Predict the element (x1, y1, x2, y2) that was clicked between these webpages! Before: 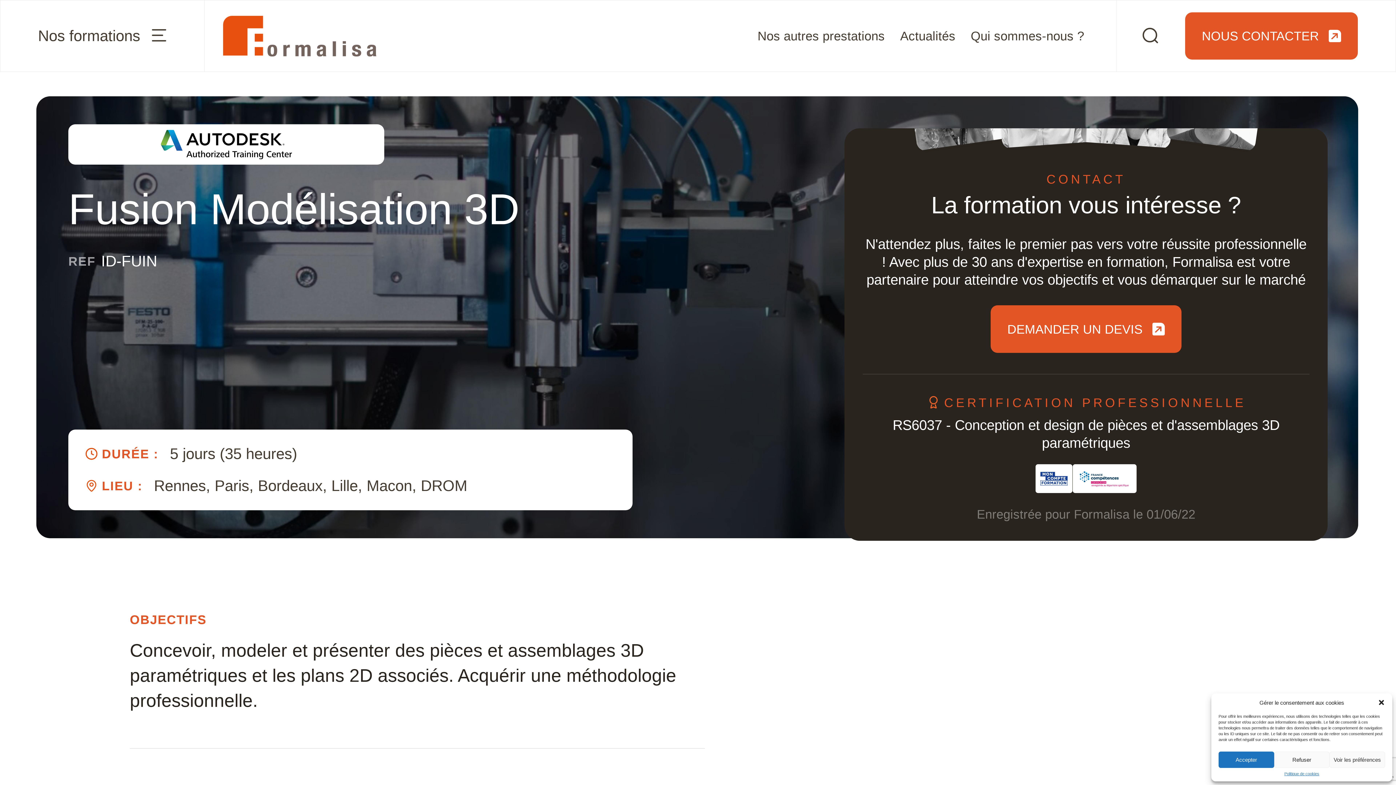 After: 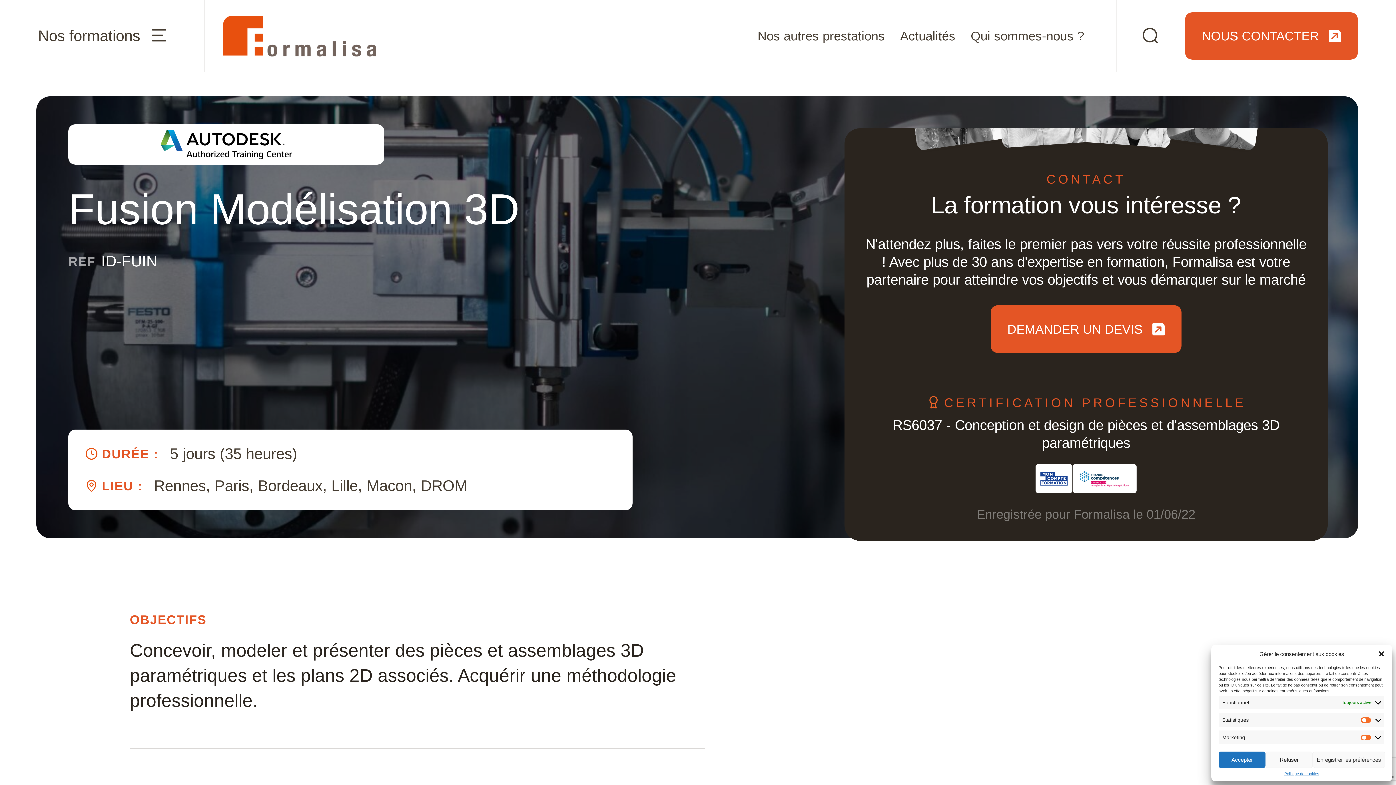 Action: bbox: (1329, 752, 1385, 768) label: Voir les préférences